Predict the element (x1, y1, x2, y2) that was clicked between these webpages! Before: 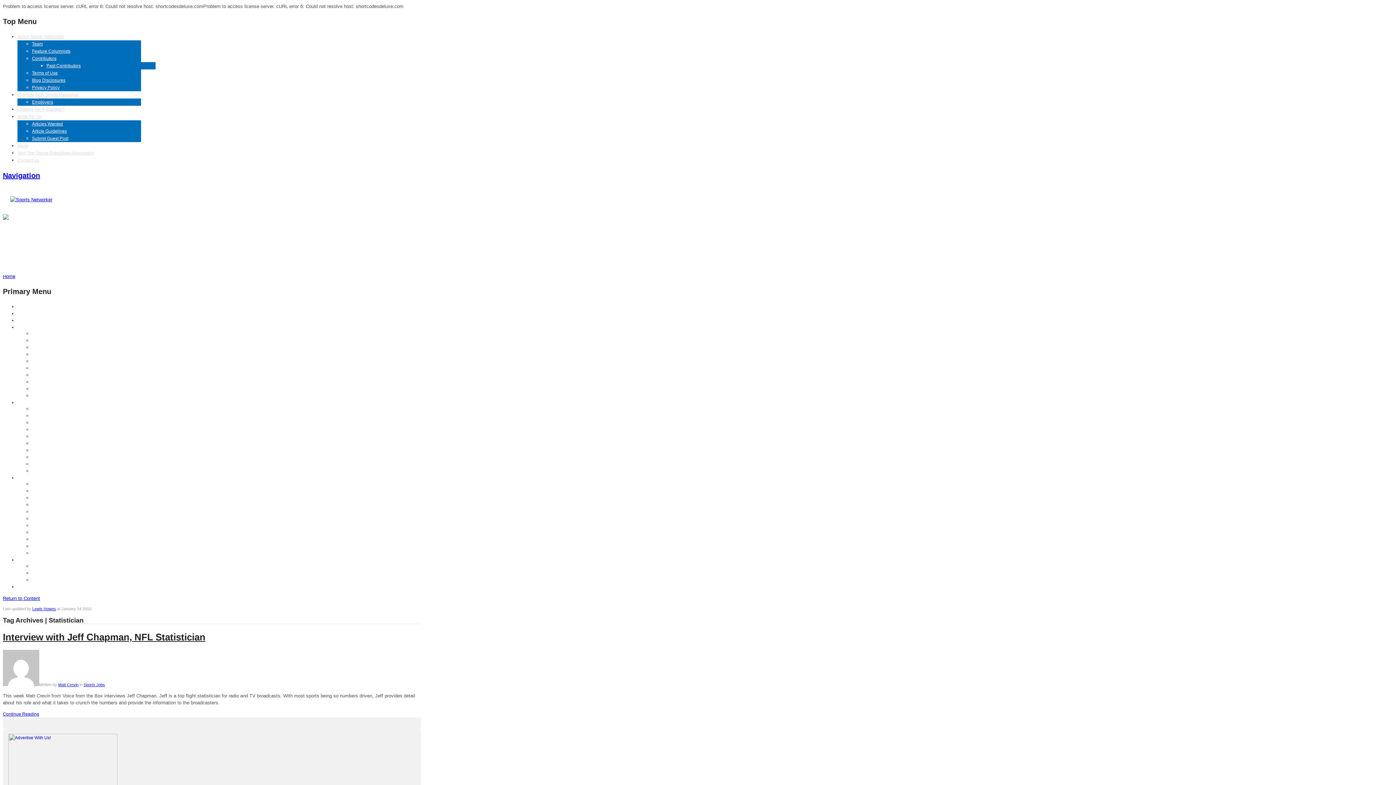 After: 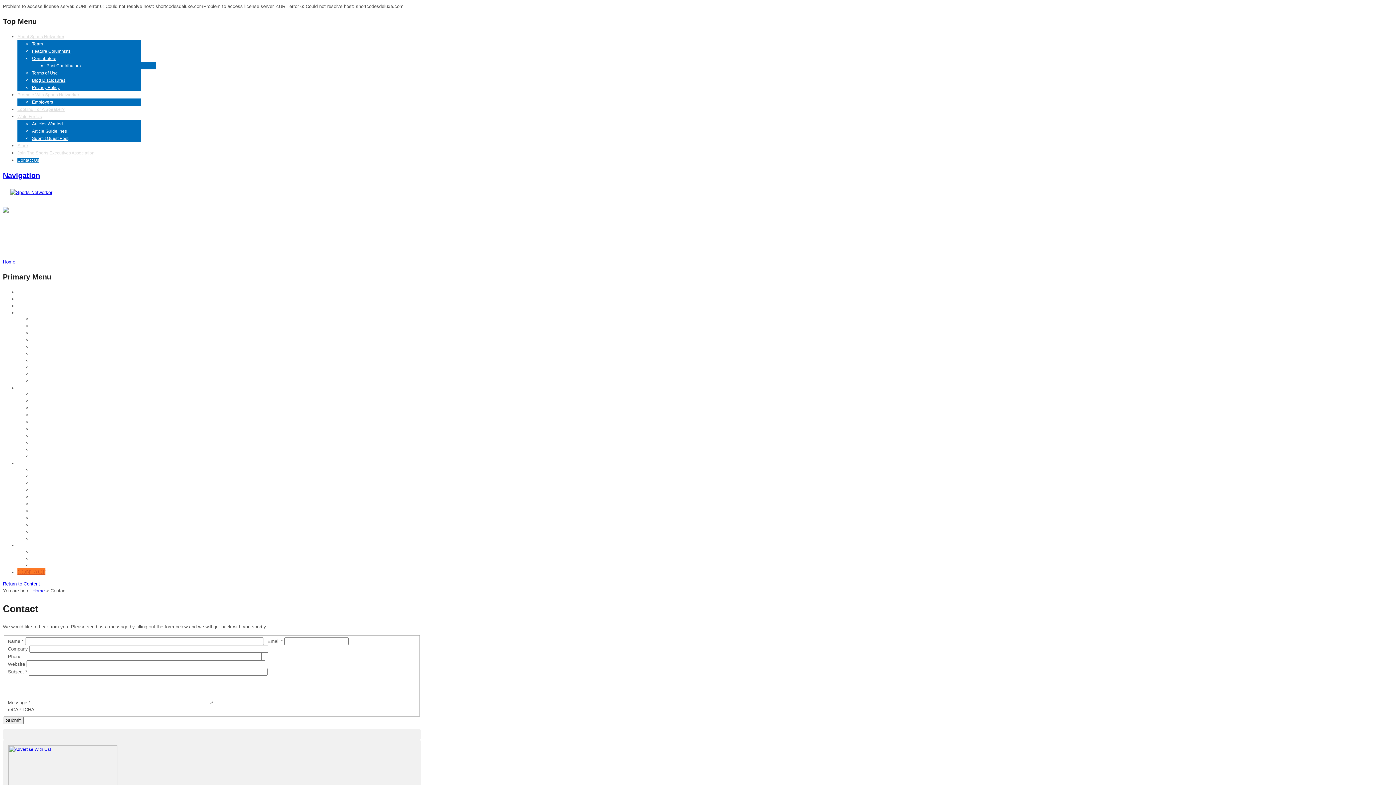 Action: label: CONTACT bbox: (17, 583, 45, 590)